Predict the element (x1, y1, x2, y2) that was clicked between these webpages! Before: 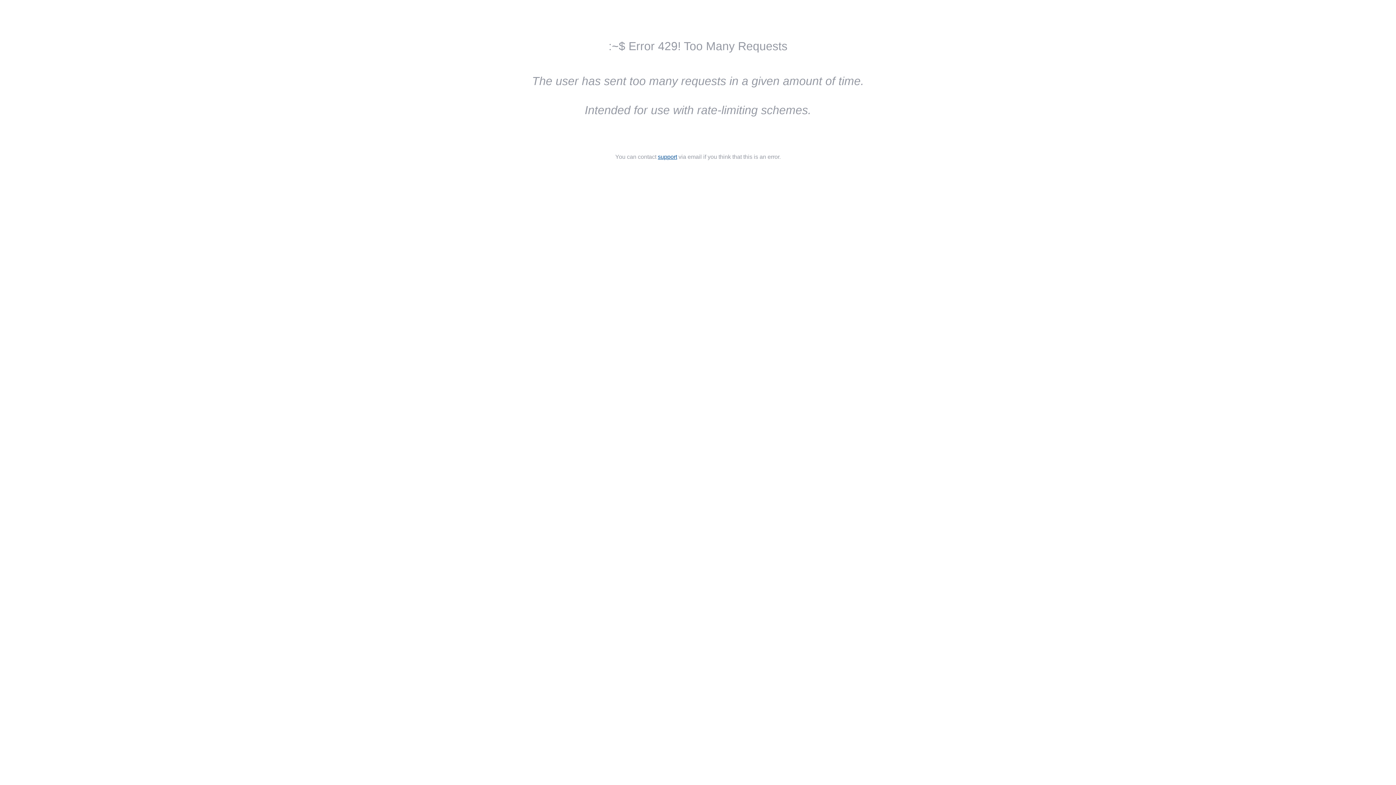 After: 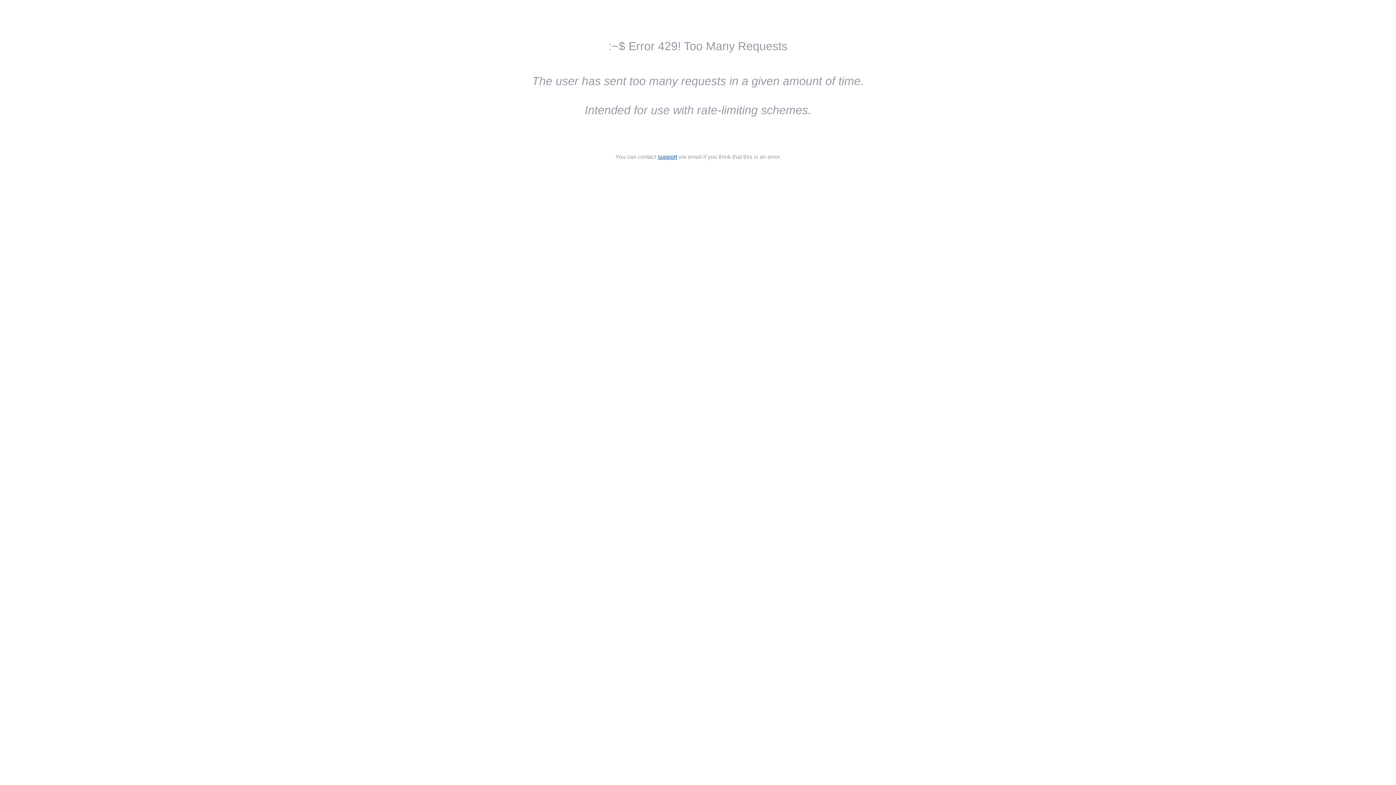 Action: bbox: (658, 153, 677, 160) label: support